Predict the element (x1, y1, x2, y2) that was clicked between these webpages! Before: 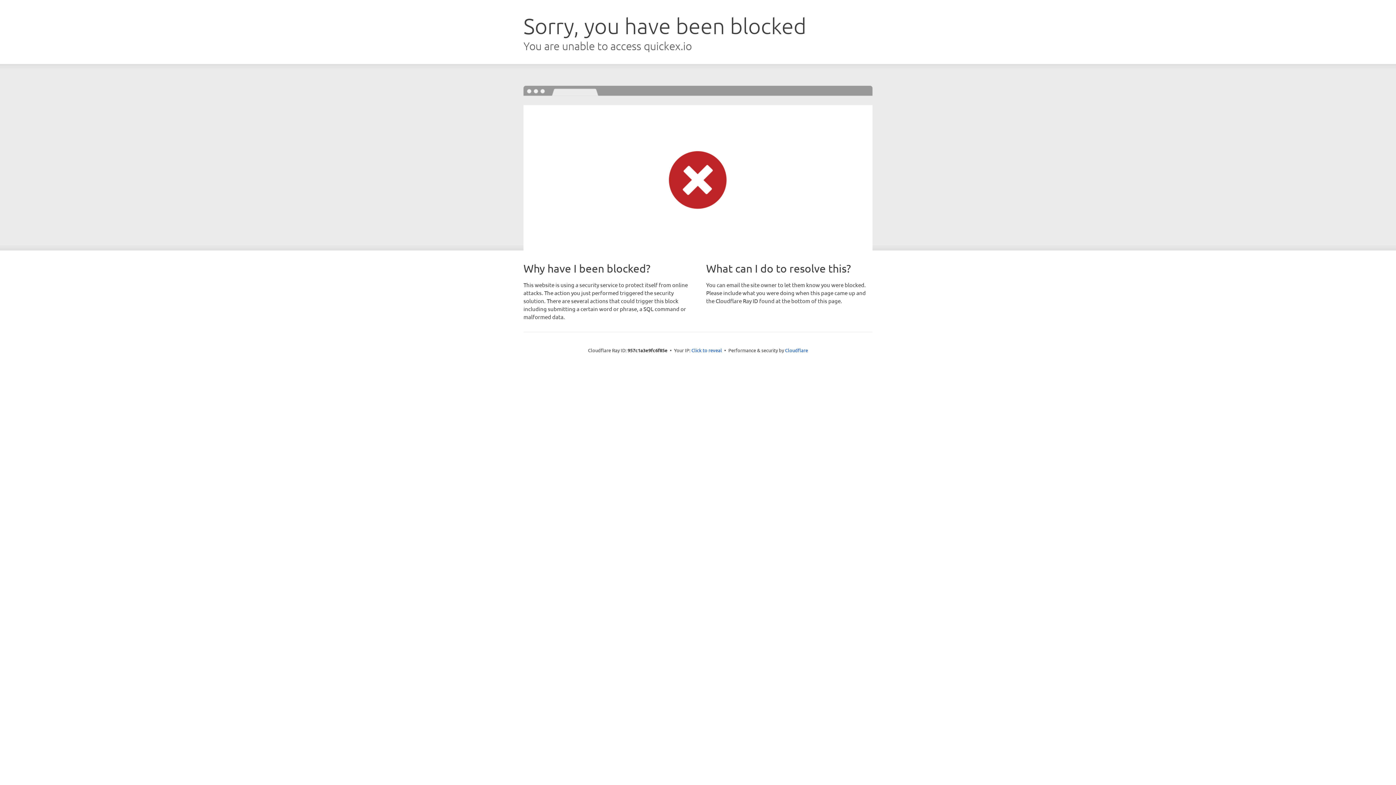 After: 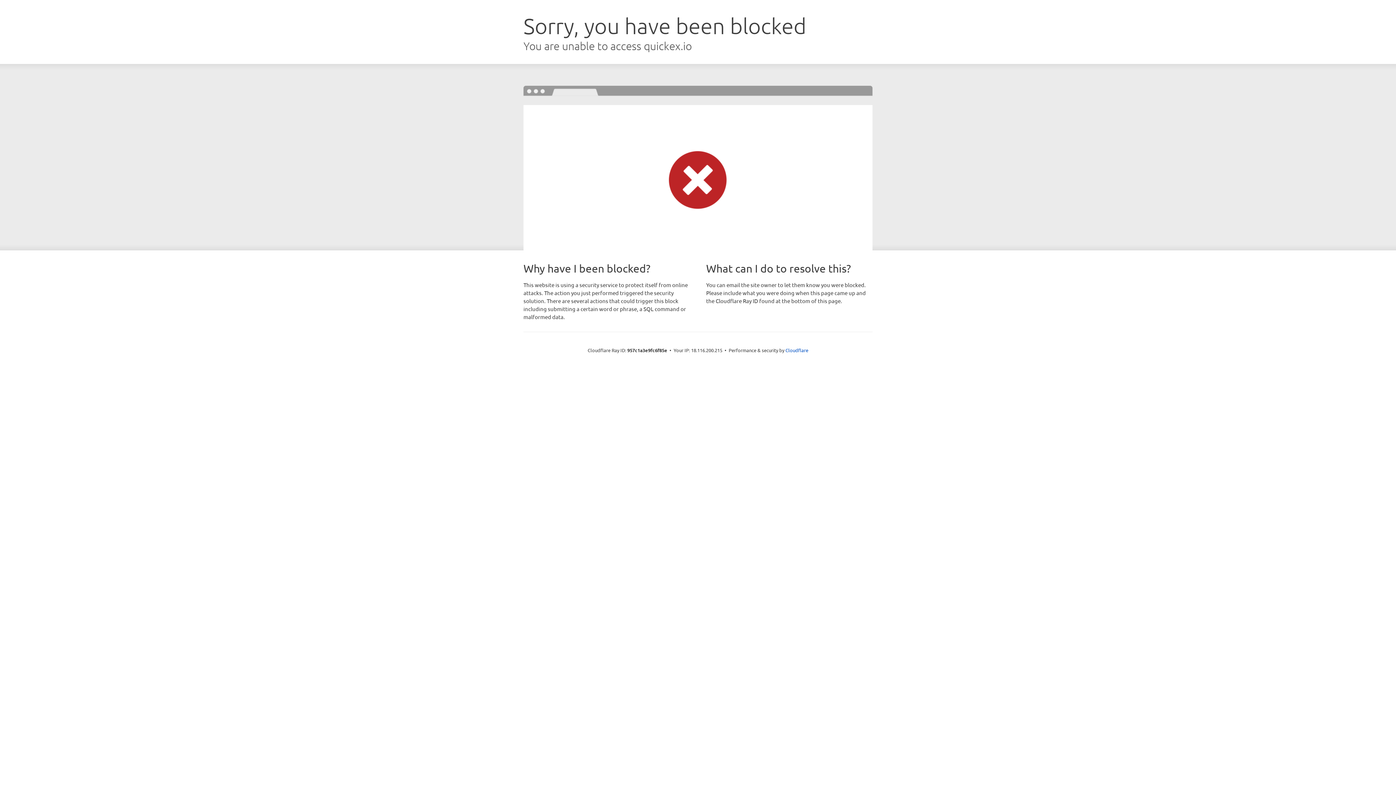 Action: label: Click to reveal bbox: (691, 346, 722, 353)